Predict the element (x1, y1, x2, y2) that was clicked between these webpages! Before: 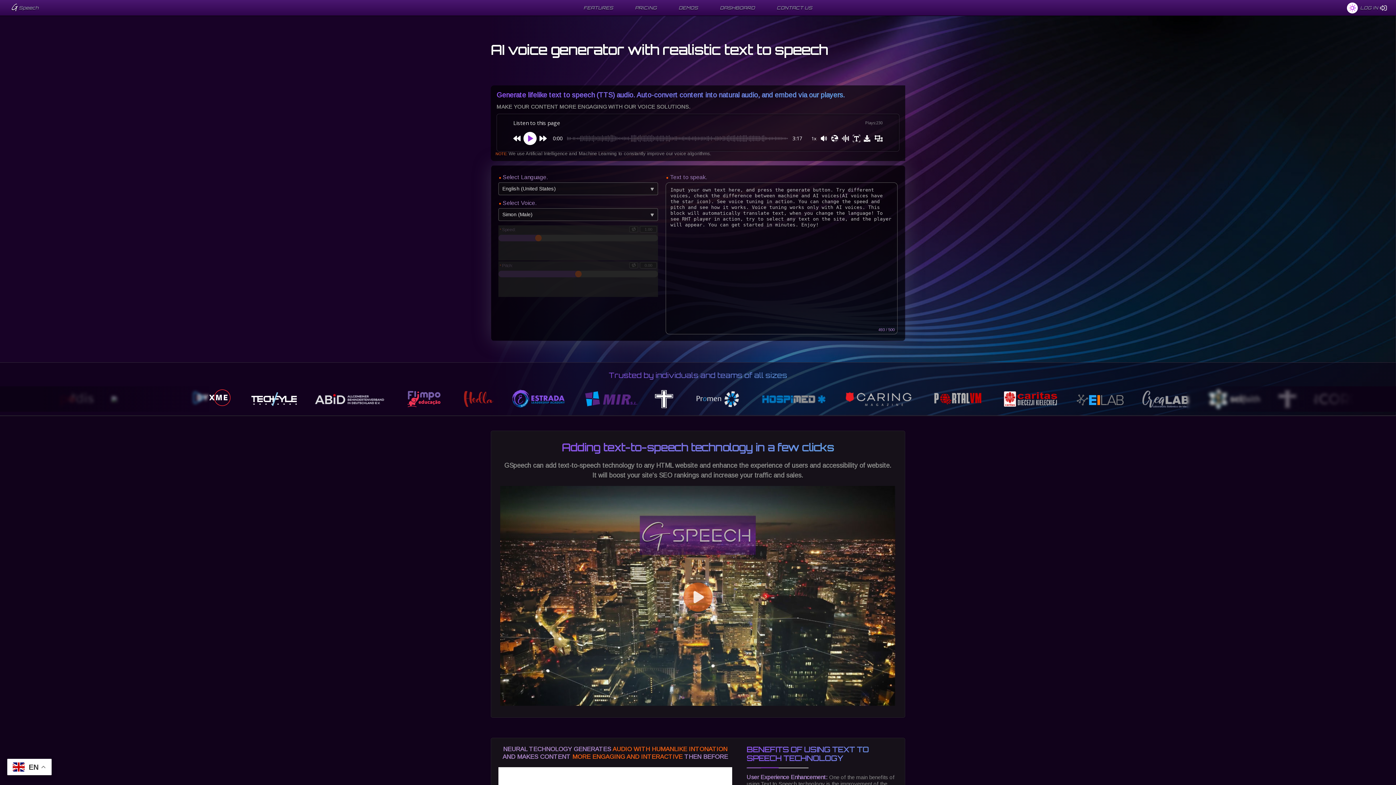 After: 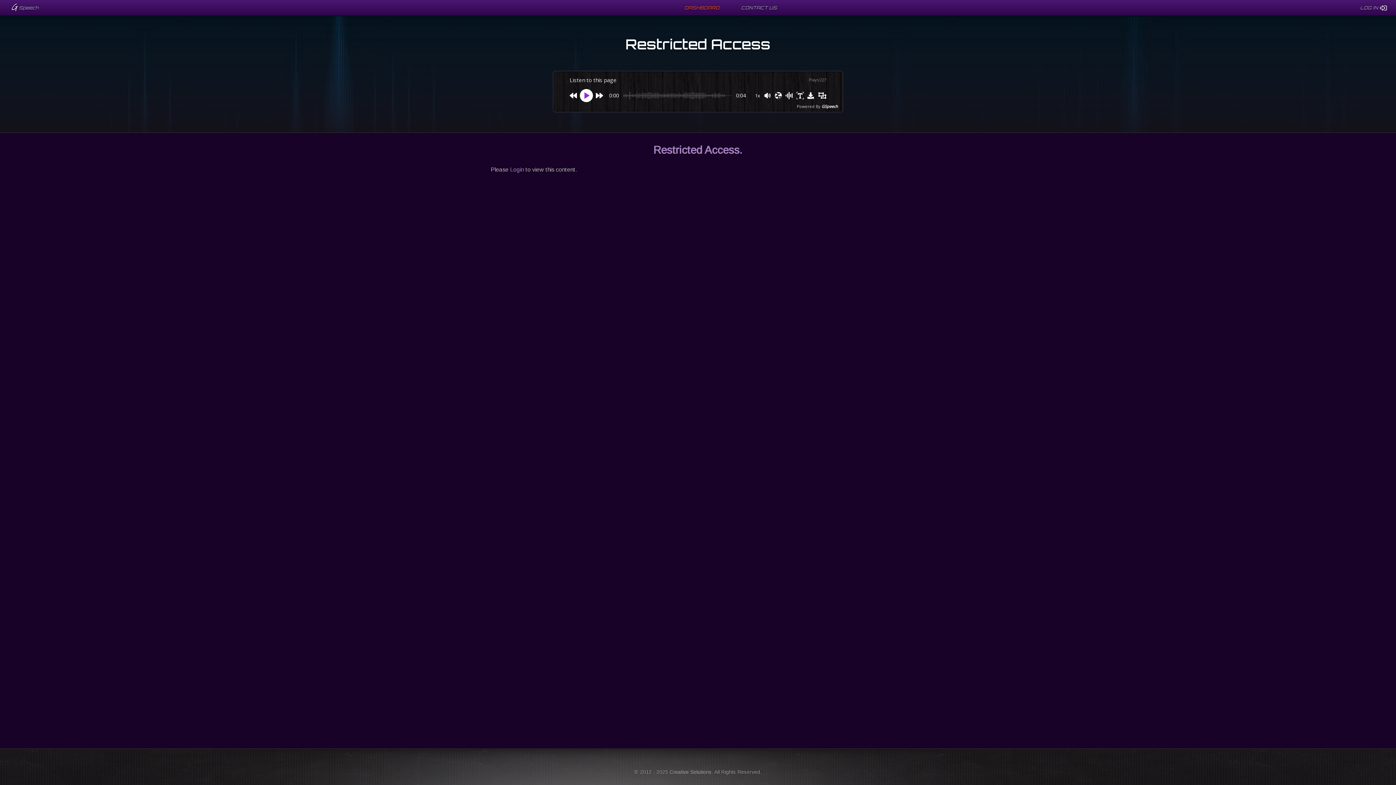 Action: bbox: (720, 0, 755, 15) label: DASHBOARD
DASHBOARD